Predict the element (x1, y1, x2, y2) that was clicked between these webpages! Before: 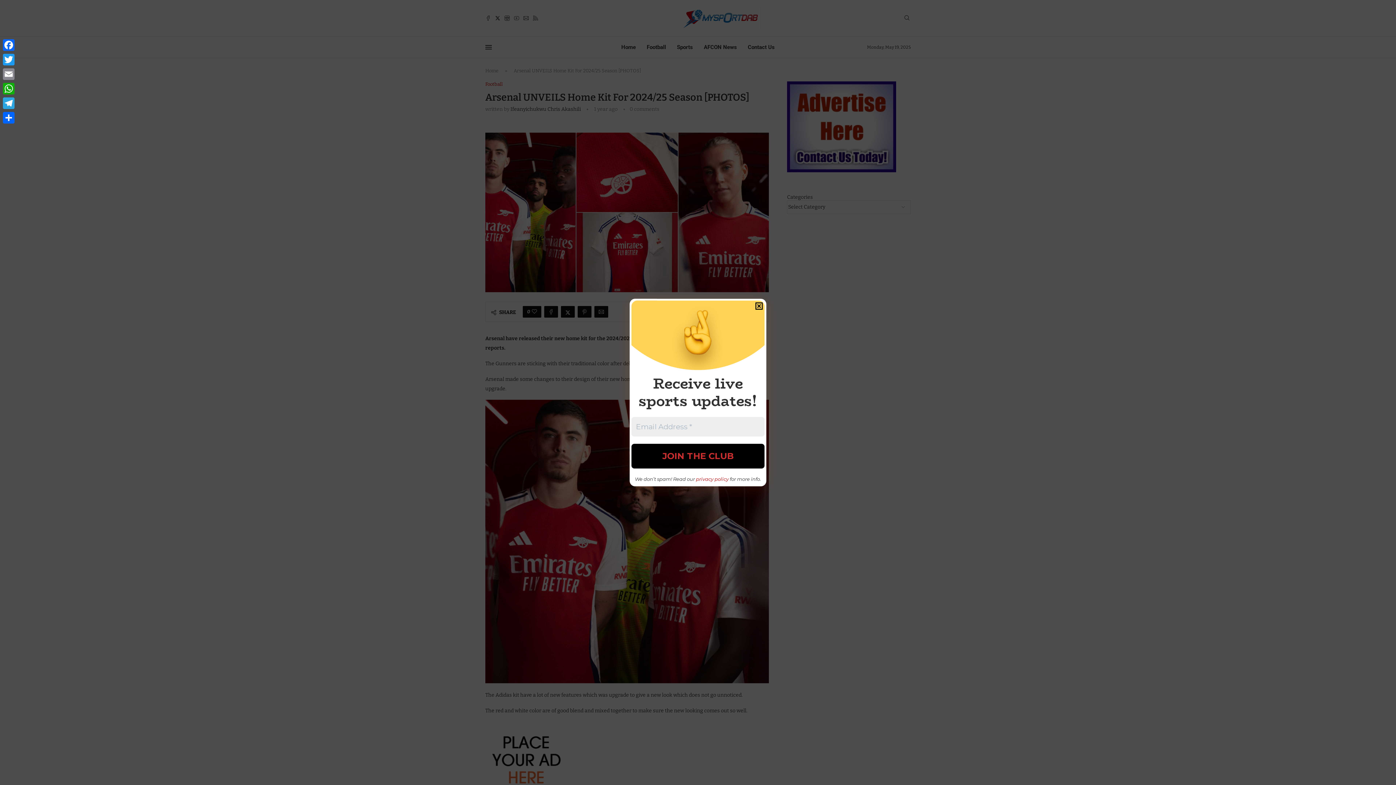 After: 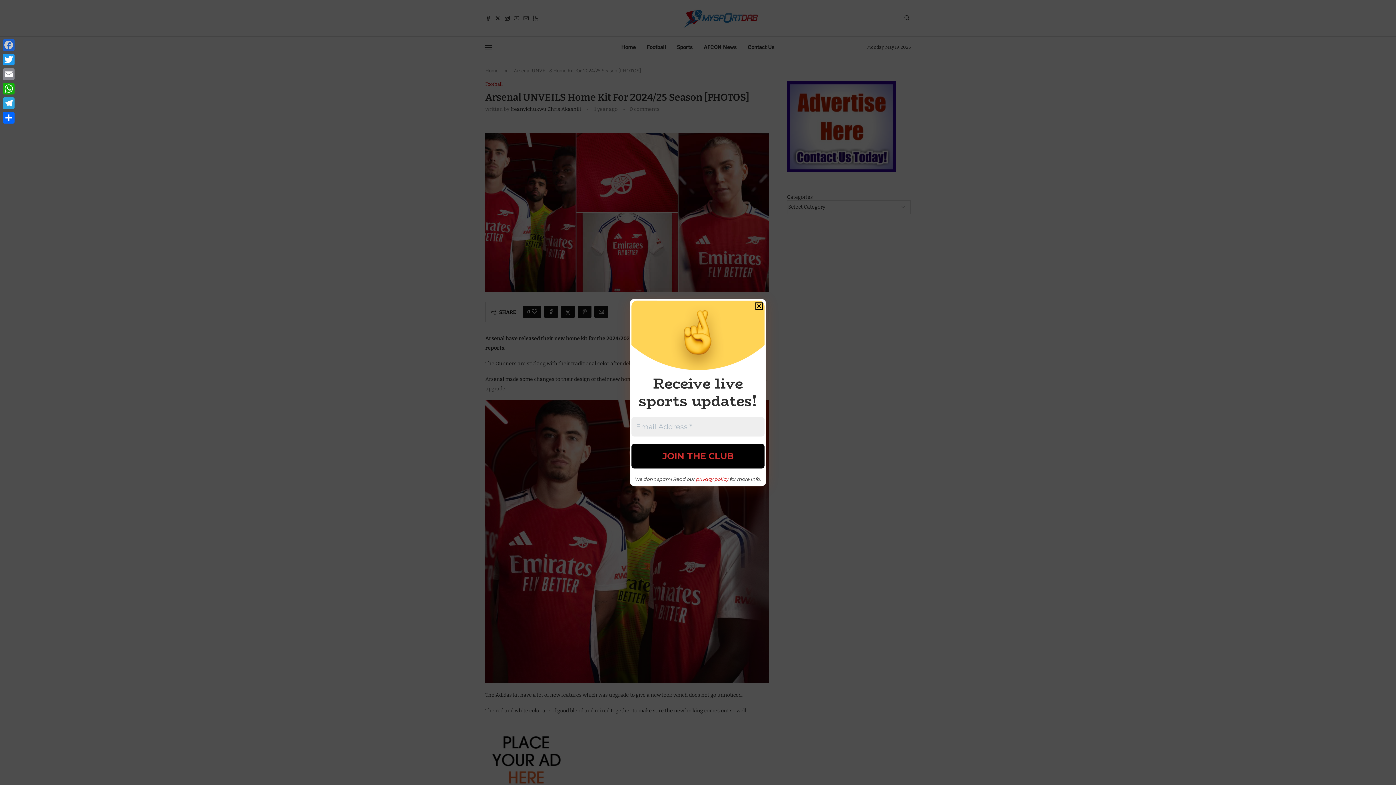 Action: label: Facebook bbox: (1, 37, 16, 52)